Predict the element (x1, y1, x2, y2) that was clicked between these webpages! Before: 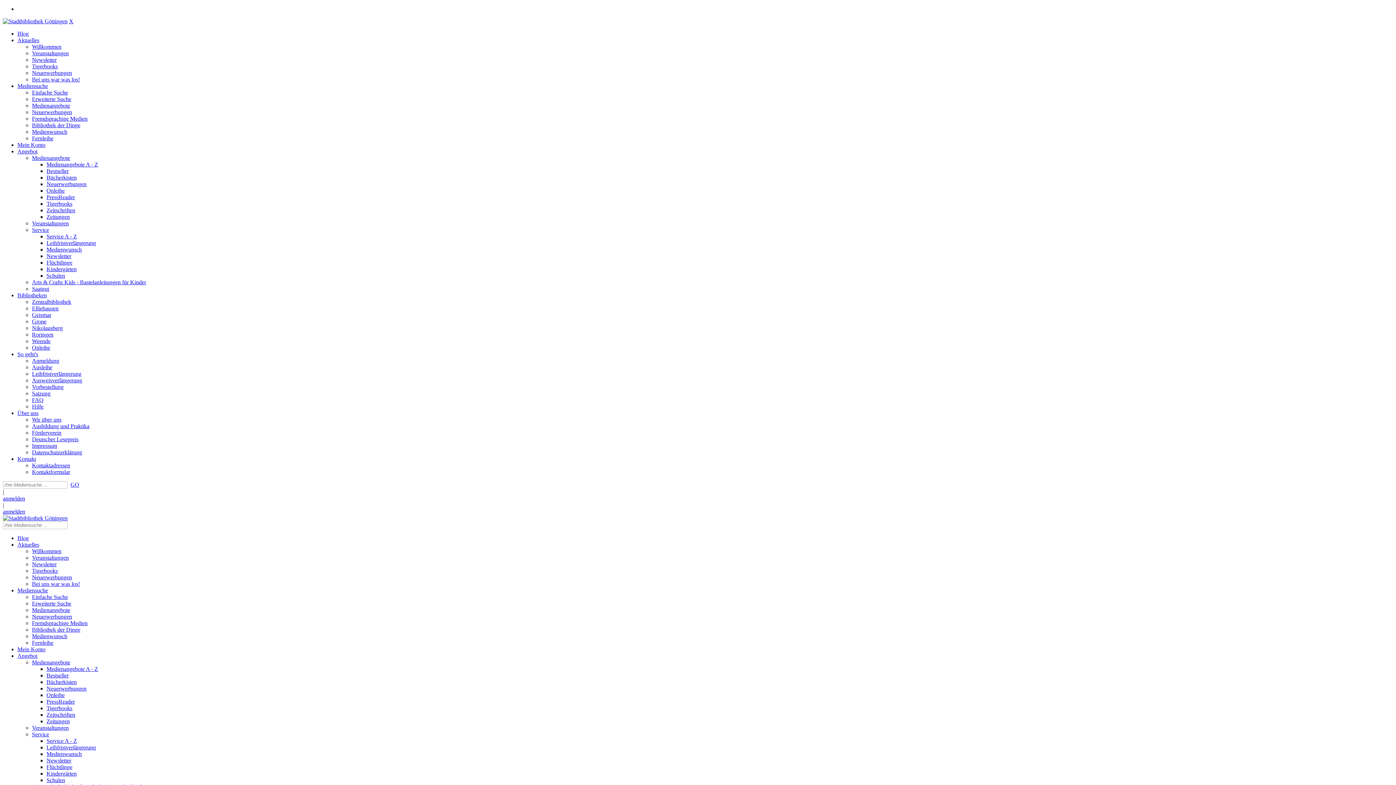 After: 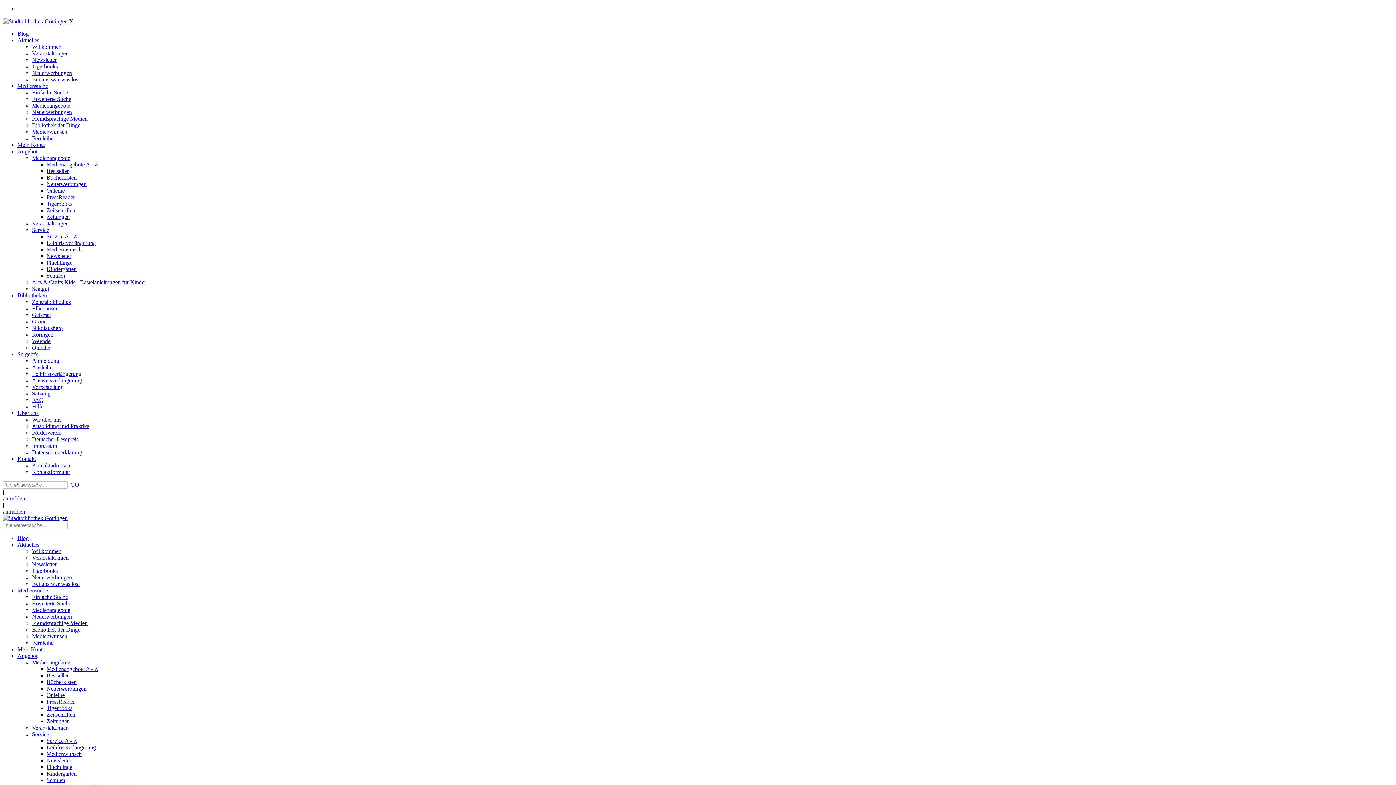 Action: label: anmelden bbox: (2, 508, 25, 514)